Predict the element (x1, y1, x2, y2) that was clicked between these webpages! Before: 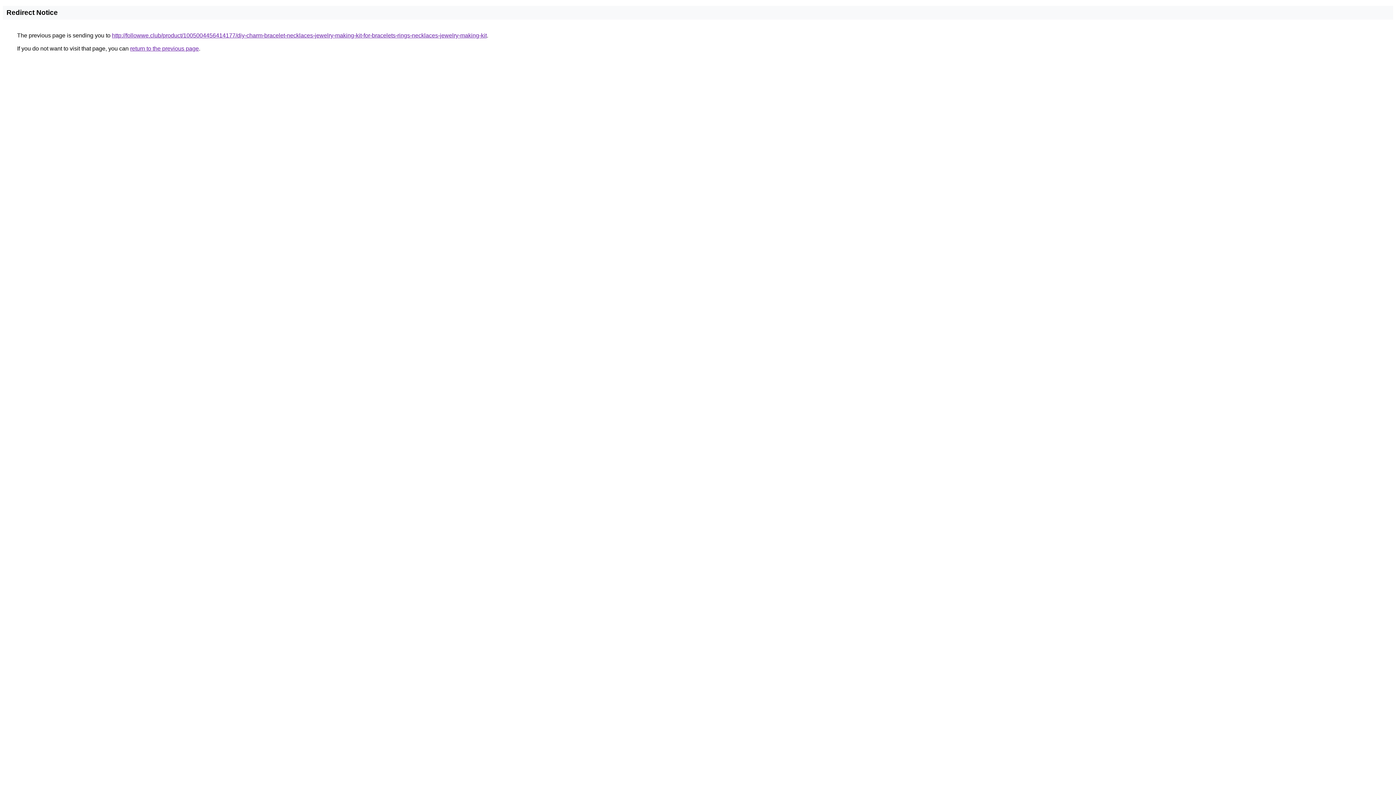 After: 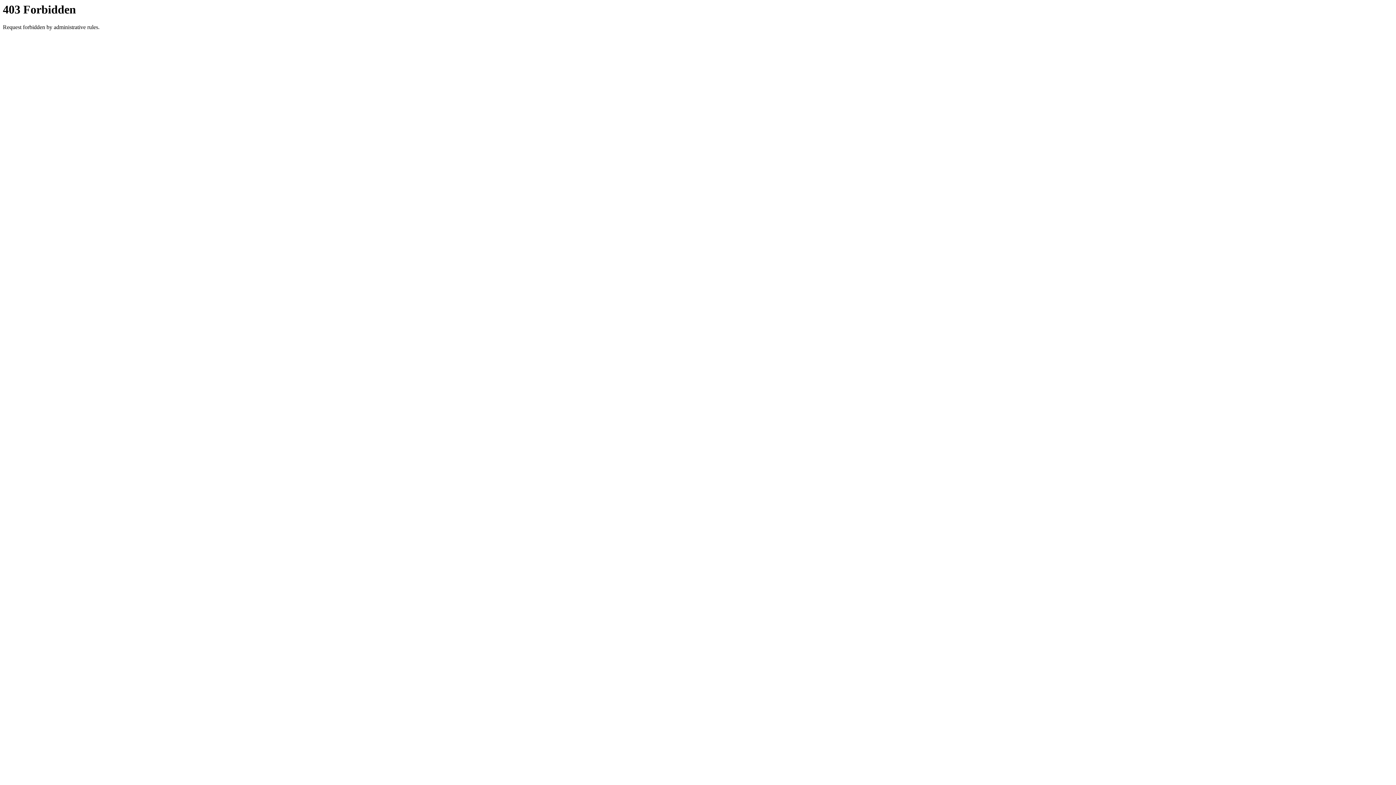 Action: label: http://followwe.club/product/1005004456414177/diy-charm-bracelet-necklaces-jewelry-making-kit-for-bracelets-rings-necklaces-jewelry-making-kit bbox: (112, 32, 486, 38)